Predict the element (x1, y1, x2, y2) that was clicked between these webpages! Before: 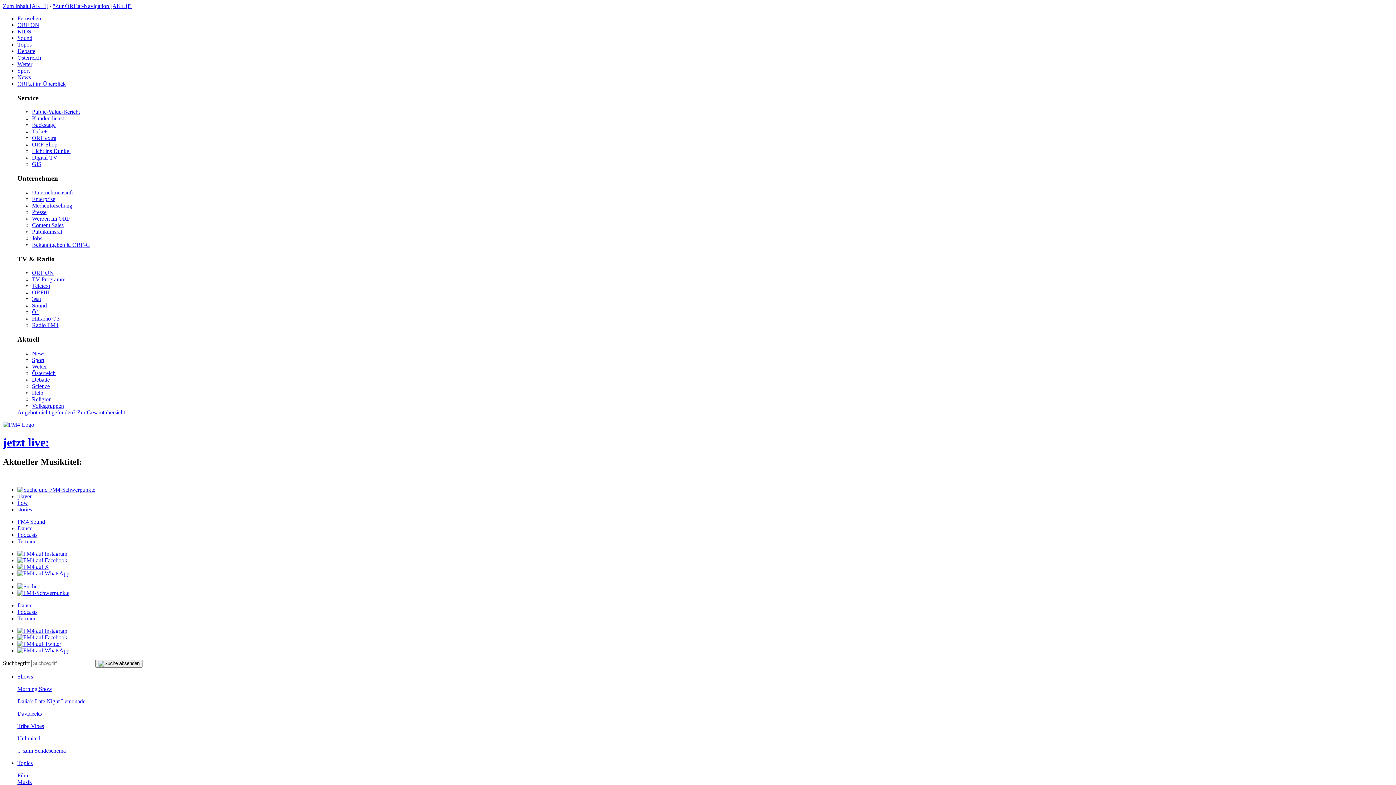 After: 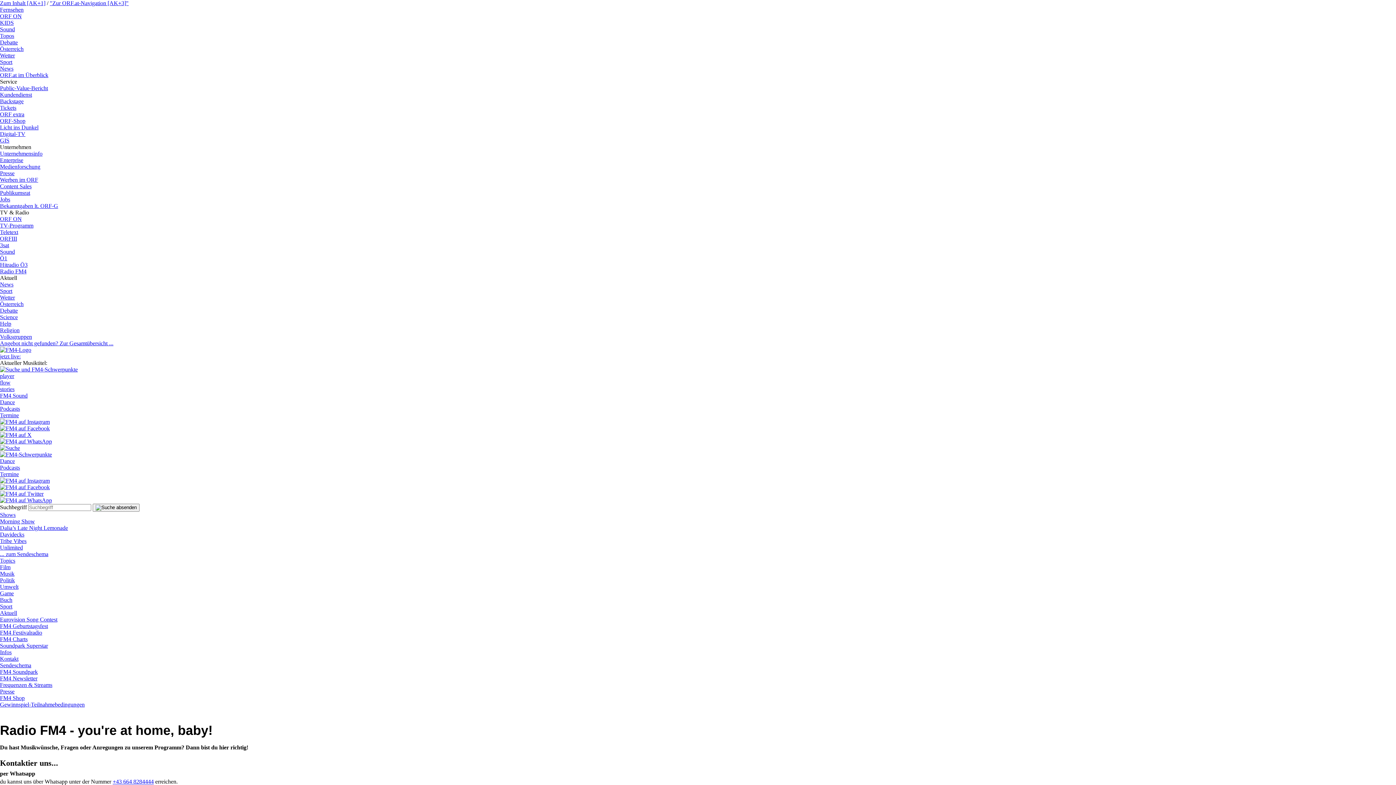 Action: bbox: (17, 570, 69, 576)